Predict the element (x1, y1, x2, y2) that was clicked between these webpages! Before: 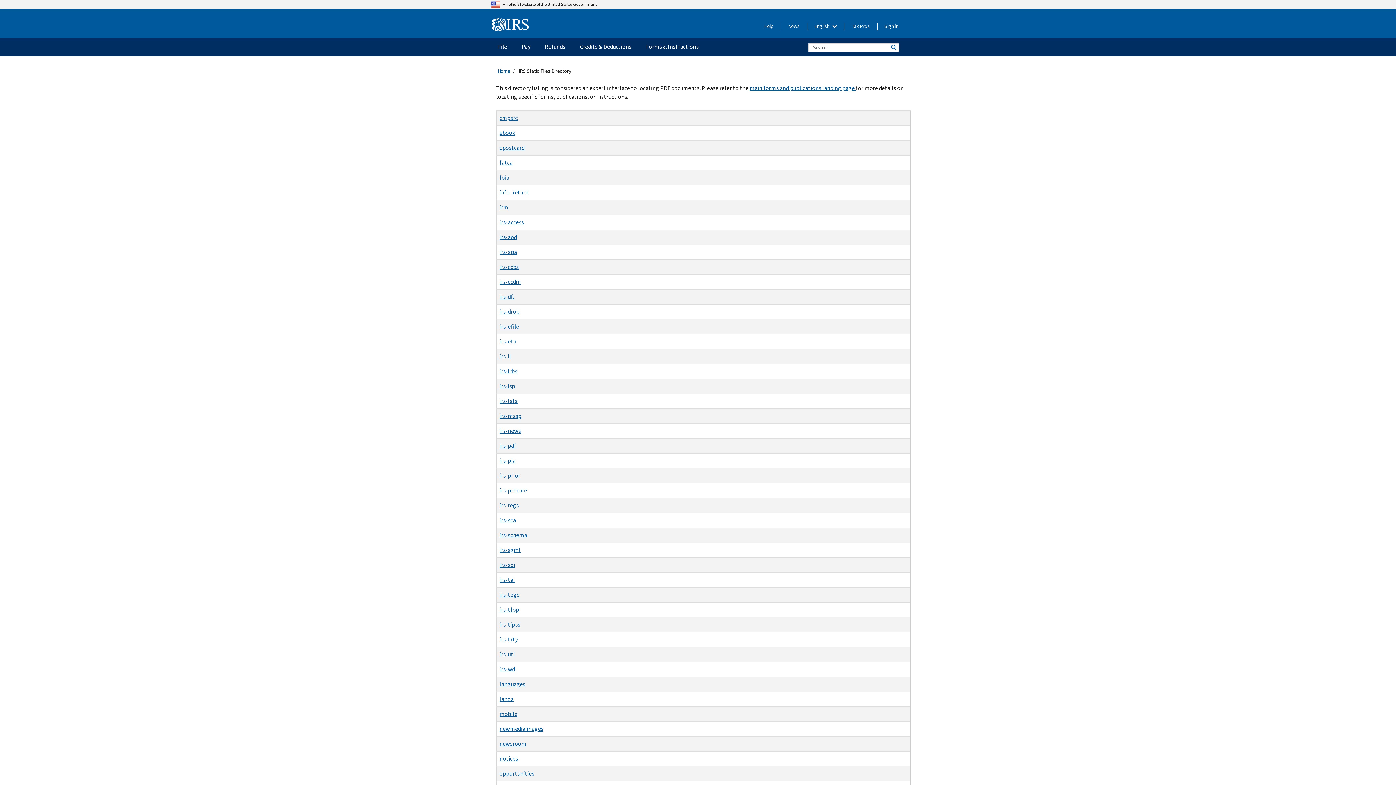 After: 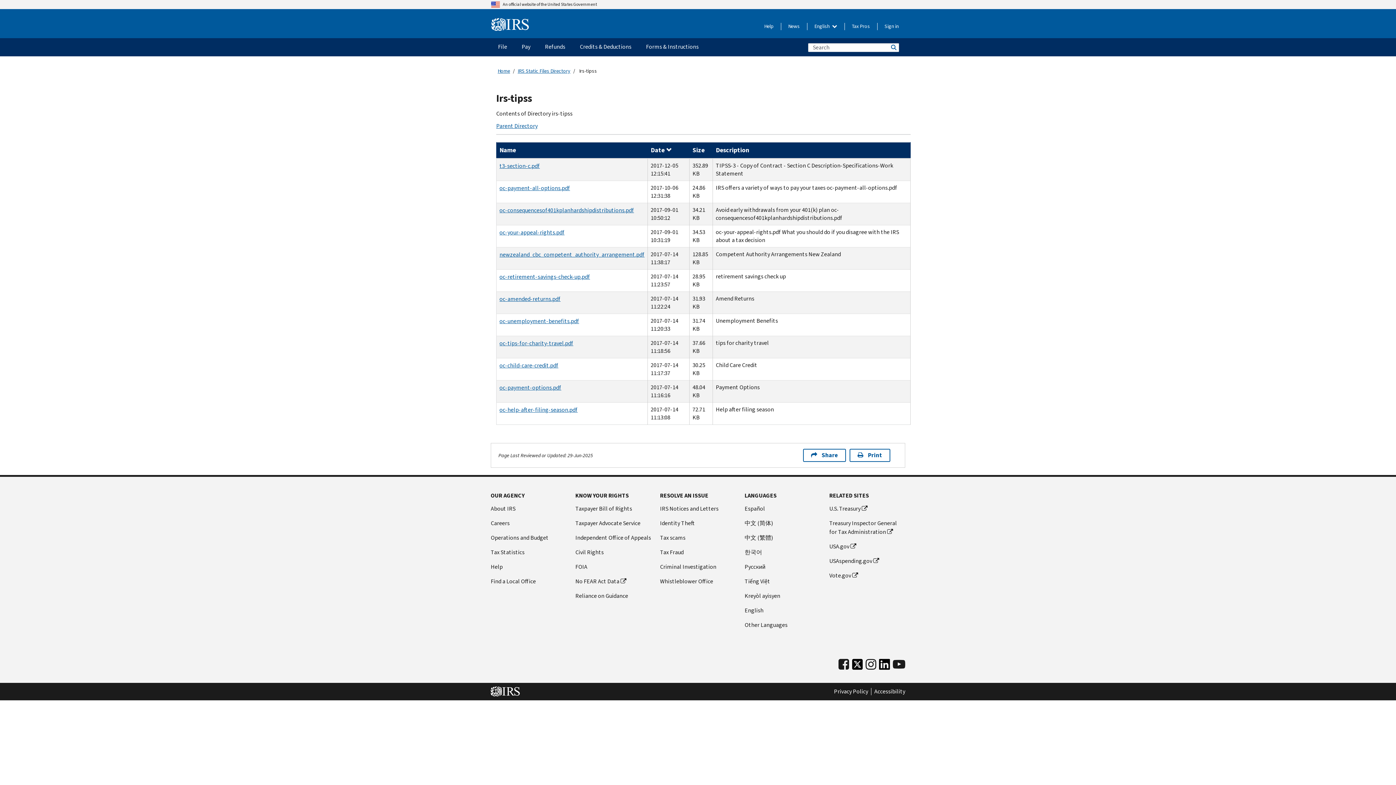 Action: label: irs-tipss bbox: (499, 621, 520, 628)